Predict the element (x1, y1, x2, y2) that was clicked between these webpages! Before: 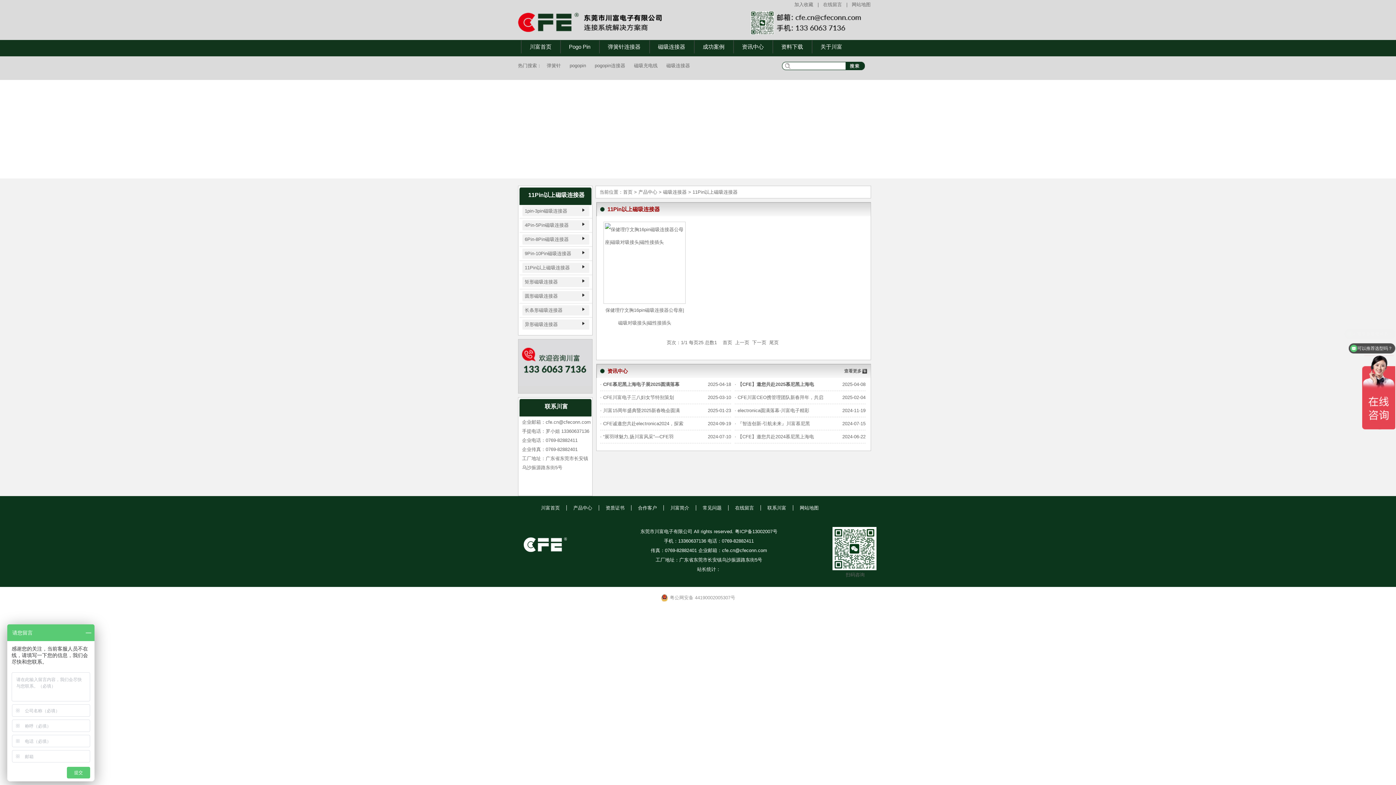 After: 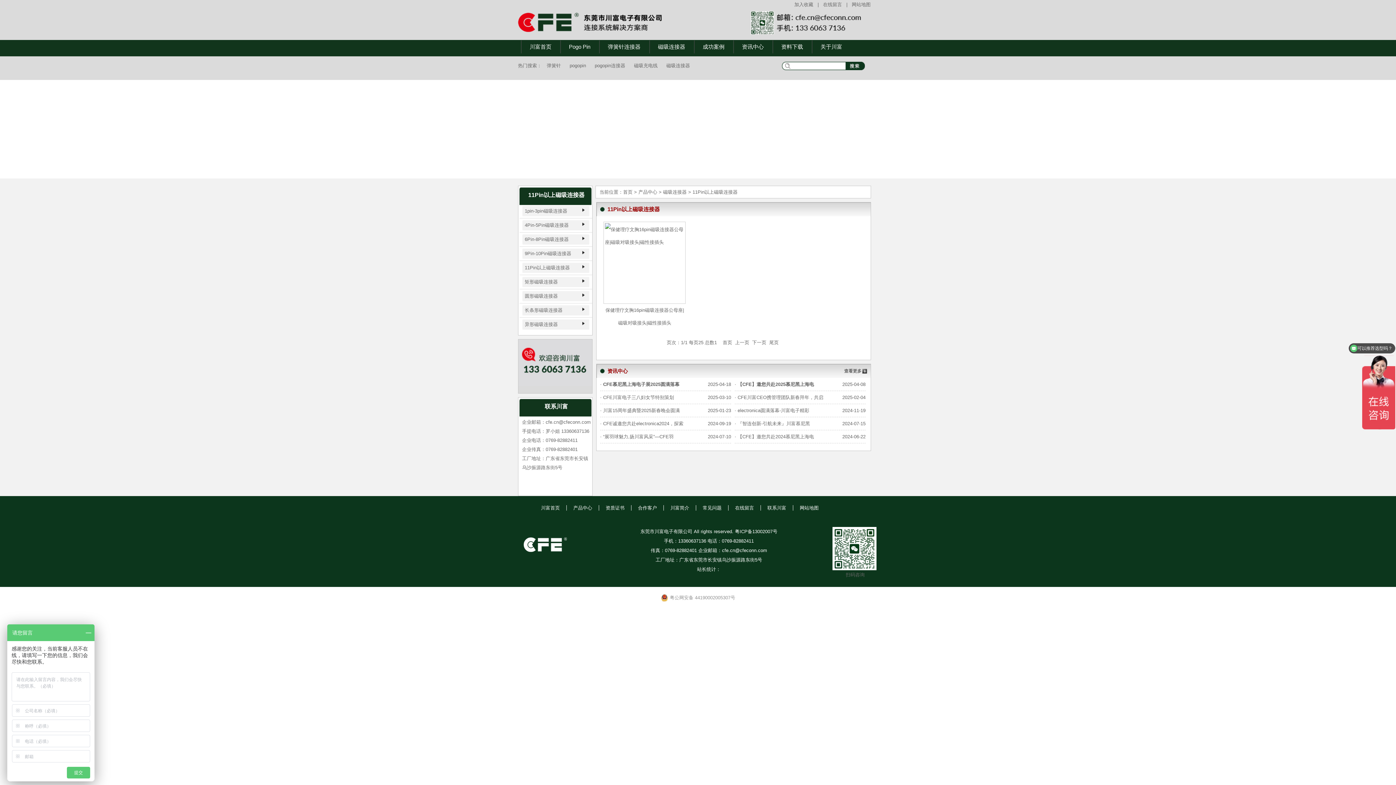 Action: label: 粤公网安备 44190002005307号 bbox: (660, 594, 735, 601)